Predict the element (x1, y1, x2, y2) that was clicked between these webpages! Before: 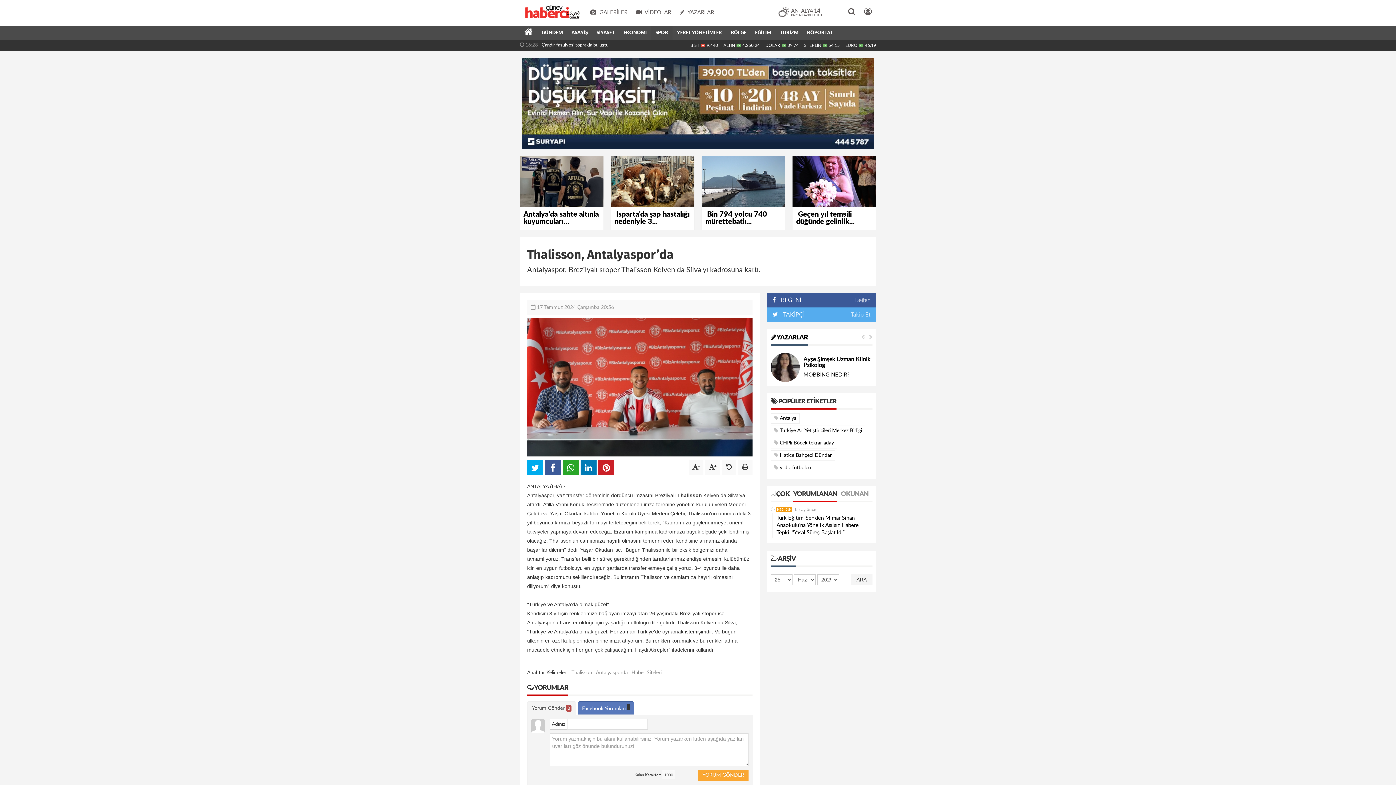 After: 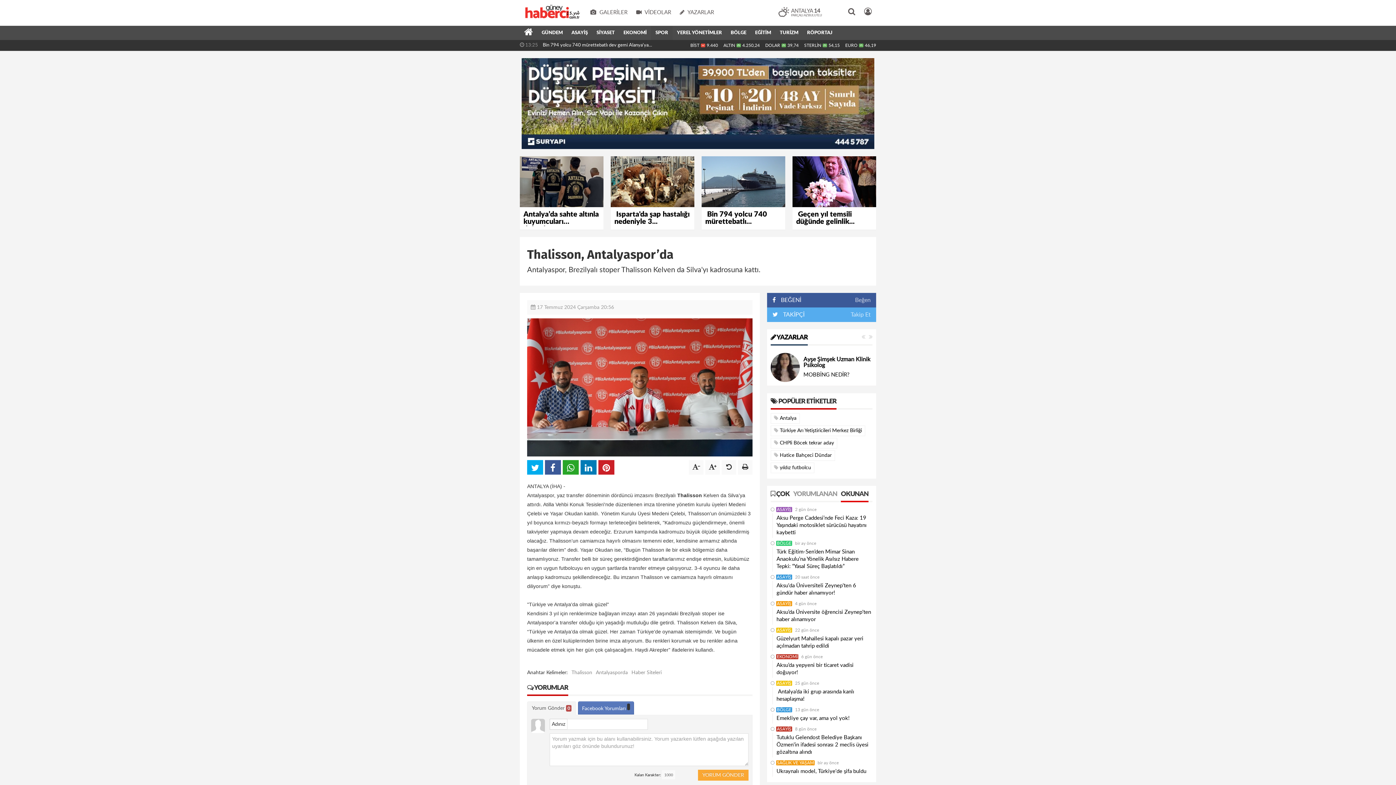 Action: bbox: (841, 561, 868, 576) label: OKUNAN